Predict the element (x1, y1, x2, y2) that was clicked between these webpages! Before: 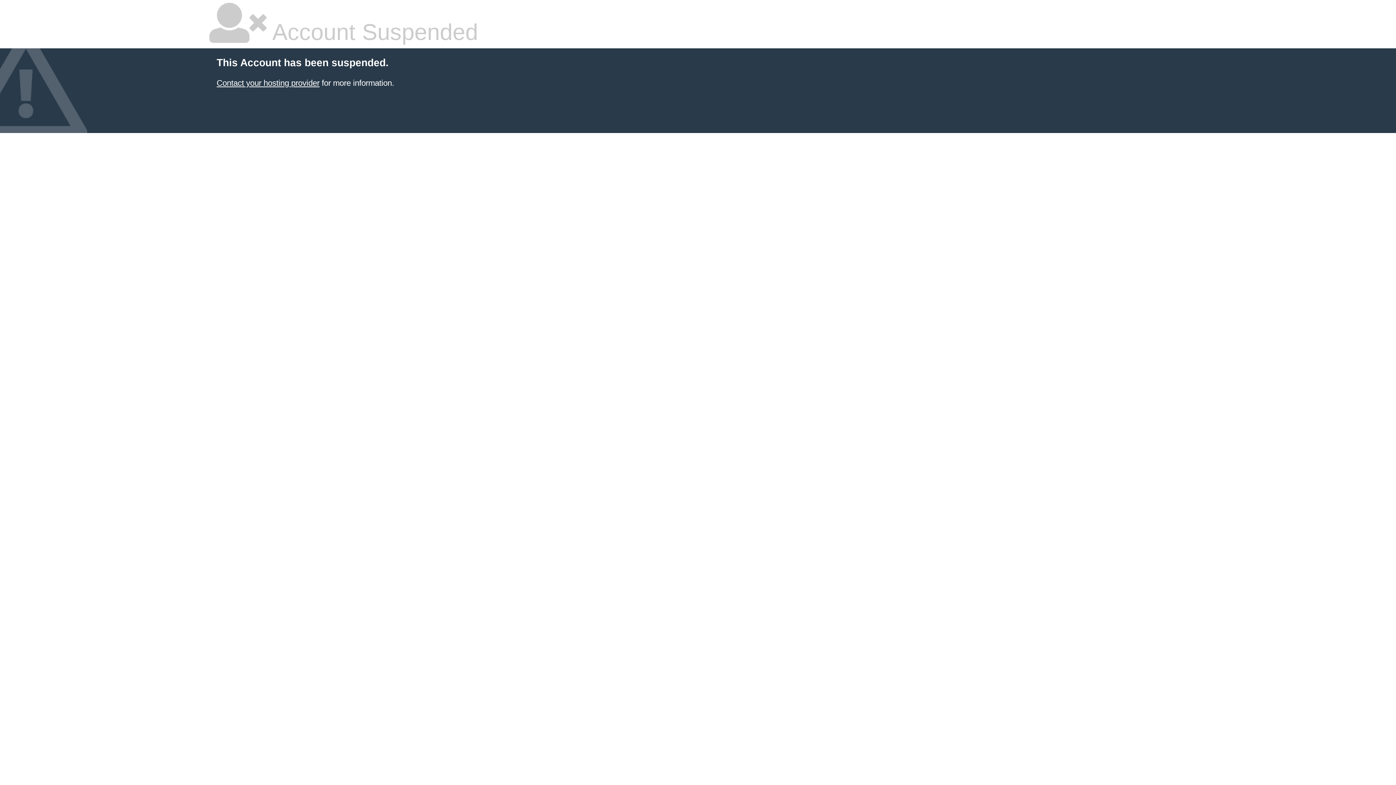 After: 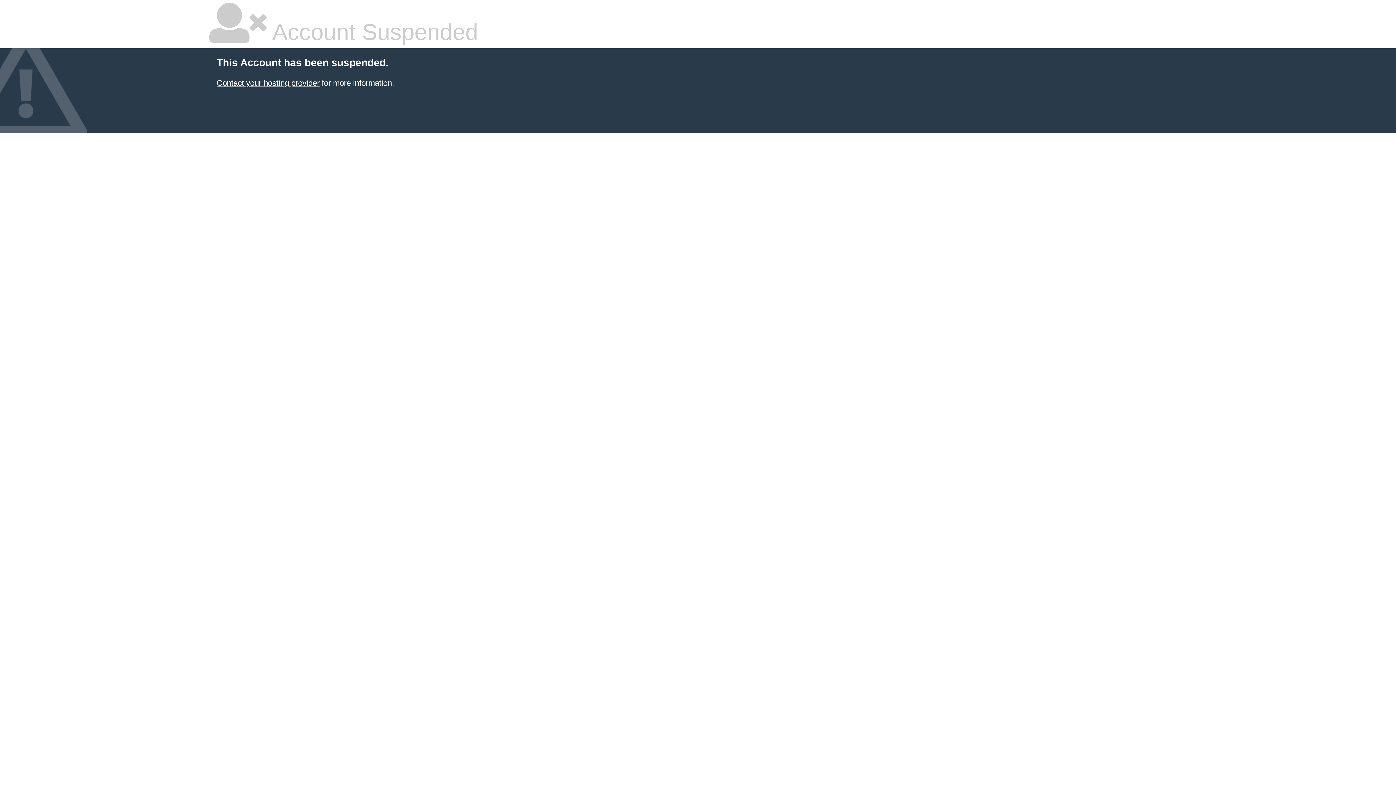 Action: bbox: (216, 78, 319, 87) label: Contact your hosting provider